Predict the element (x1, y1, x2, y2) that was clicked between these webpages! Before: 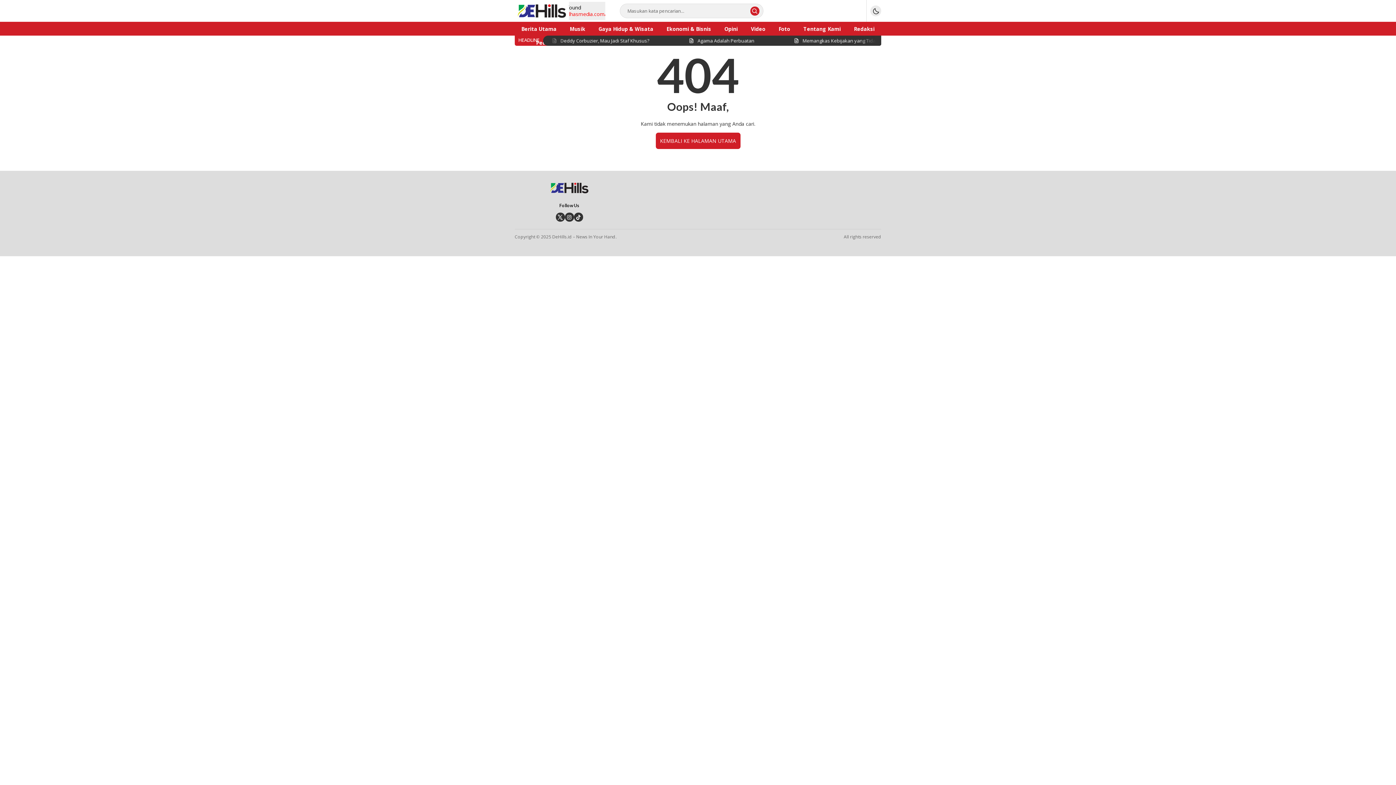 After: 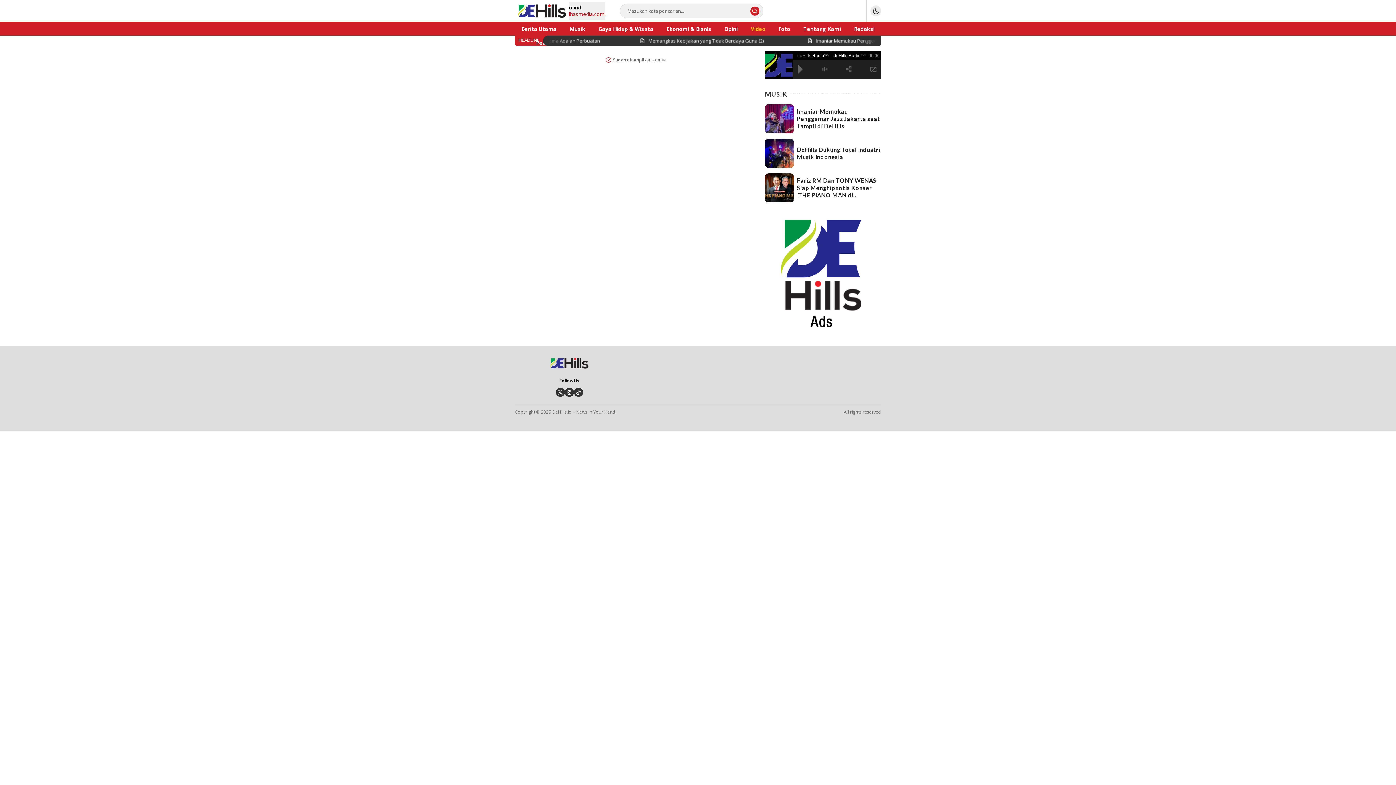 Action: bbox: (746, 21, 770, 35) label: Video